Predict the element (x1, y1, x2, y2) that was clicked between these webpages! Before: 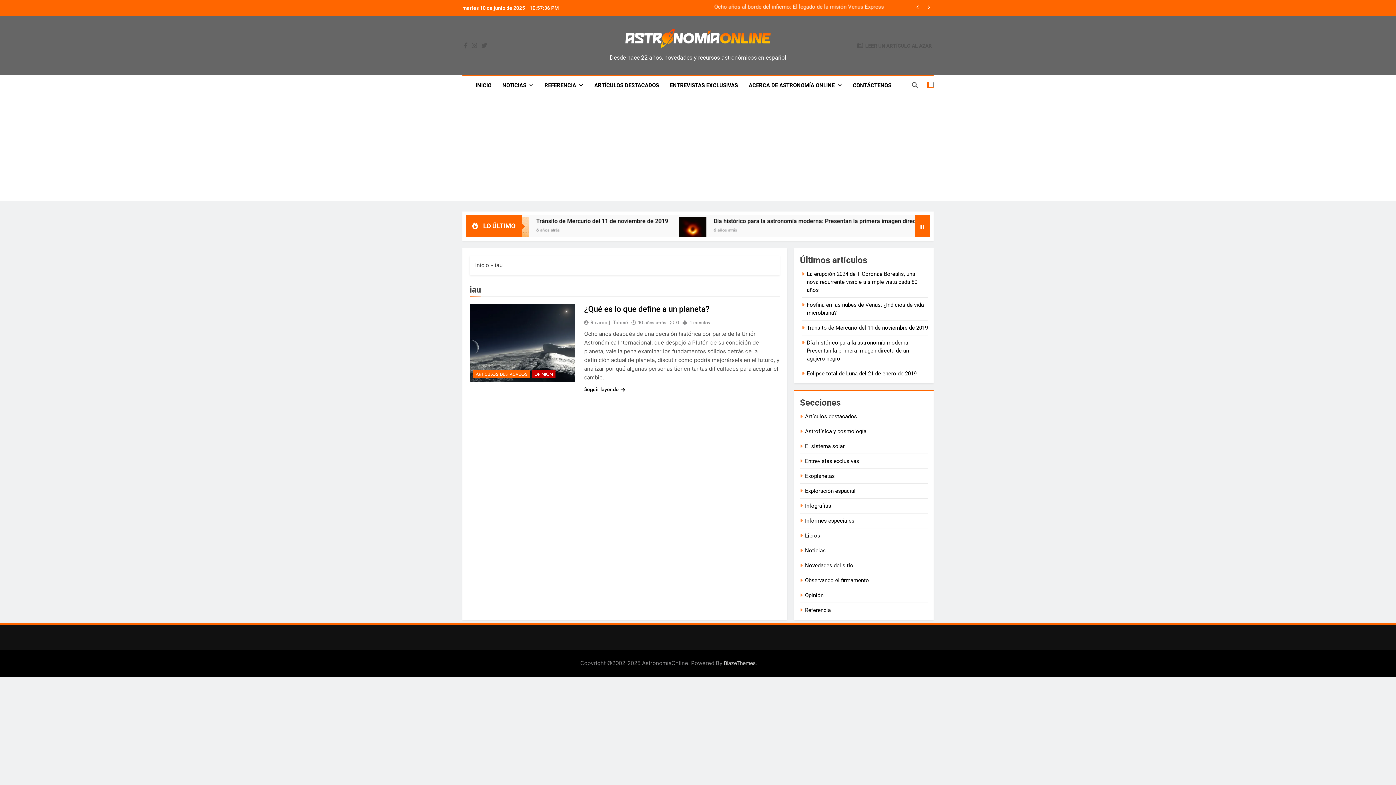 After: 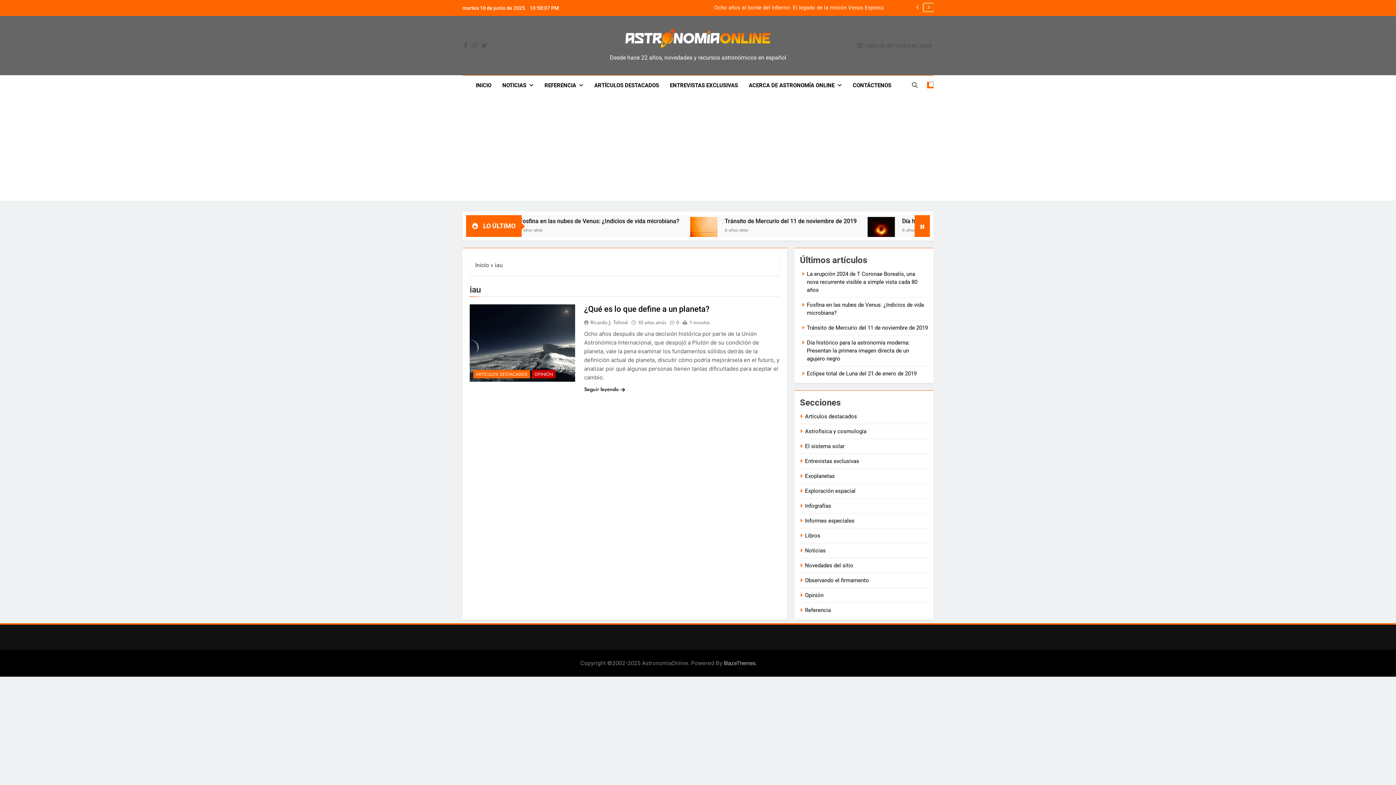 Action: bbox: (924, 3, 933, 11)